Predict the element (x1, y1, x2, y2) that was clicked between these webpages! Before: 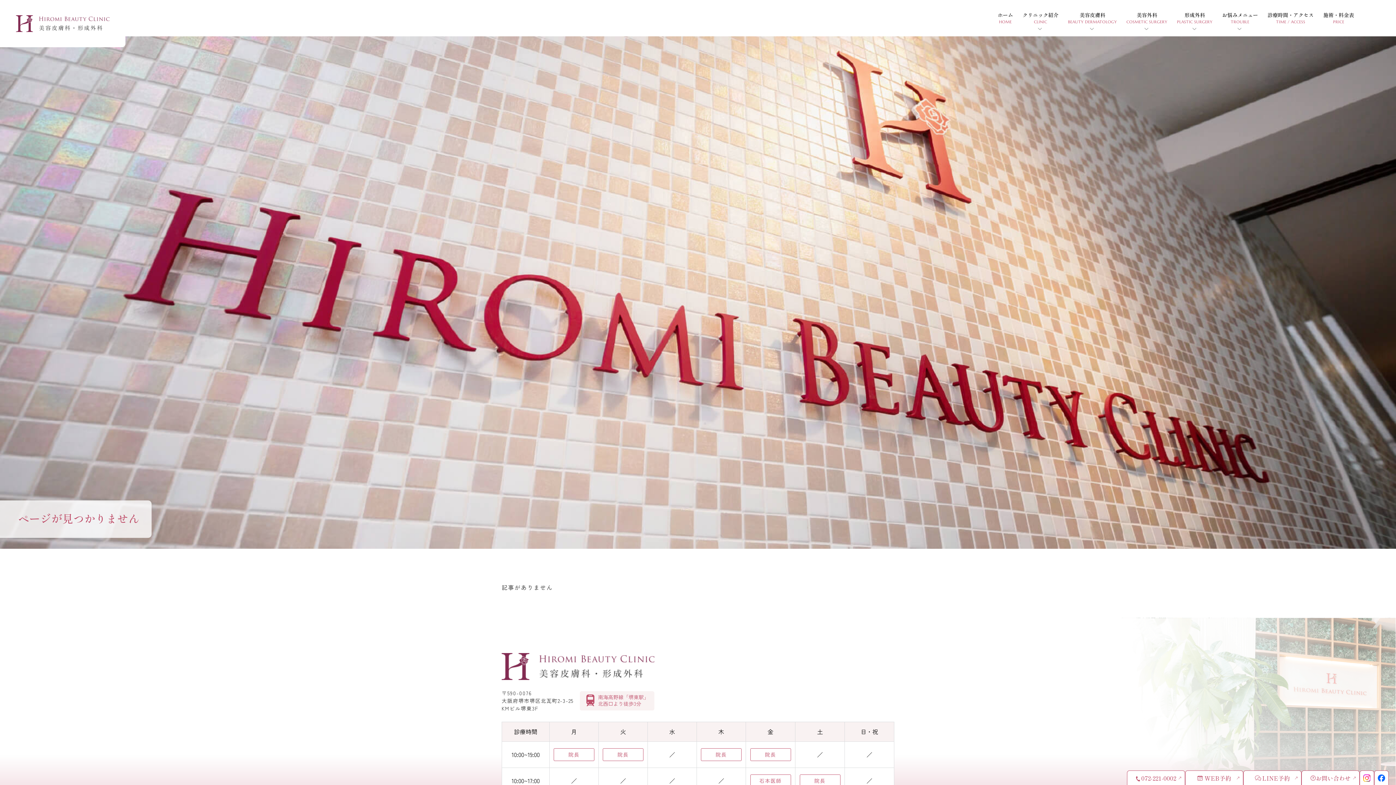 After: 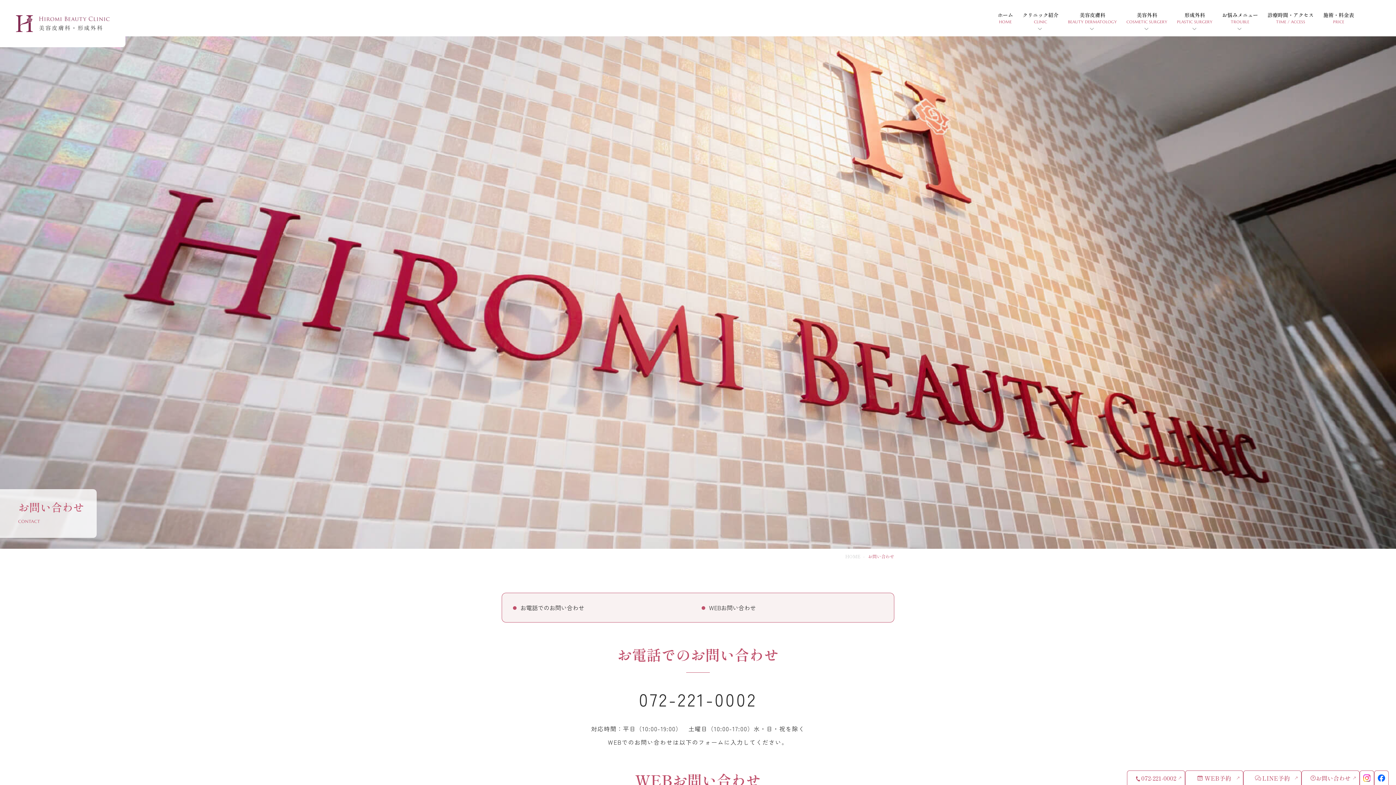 Action: label: お問い合わせ bbox: (1301, 770, 1360, 785)